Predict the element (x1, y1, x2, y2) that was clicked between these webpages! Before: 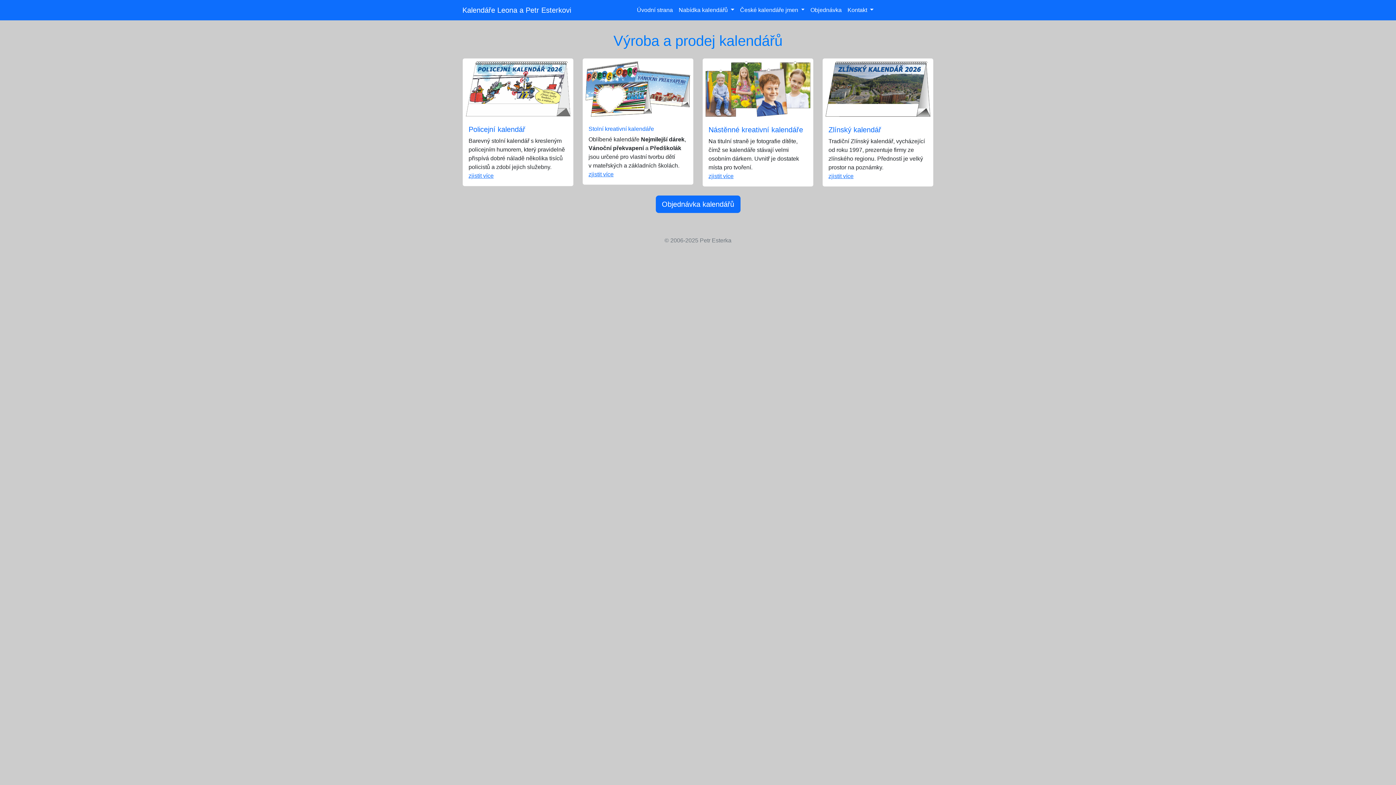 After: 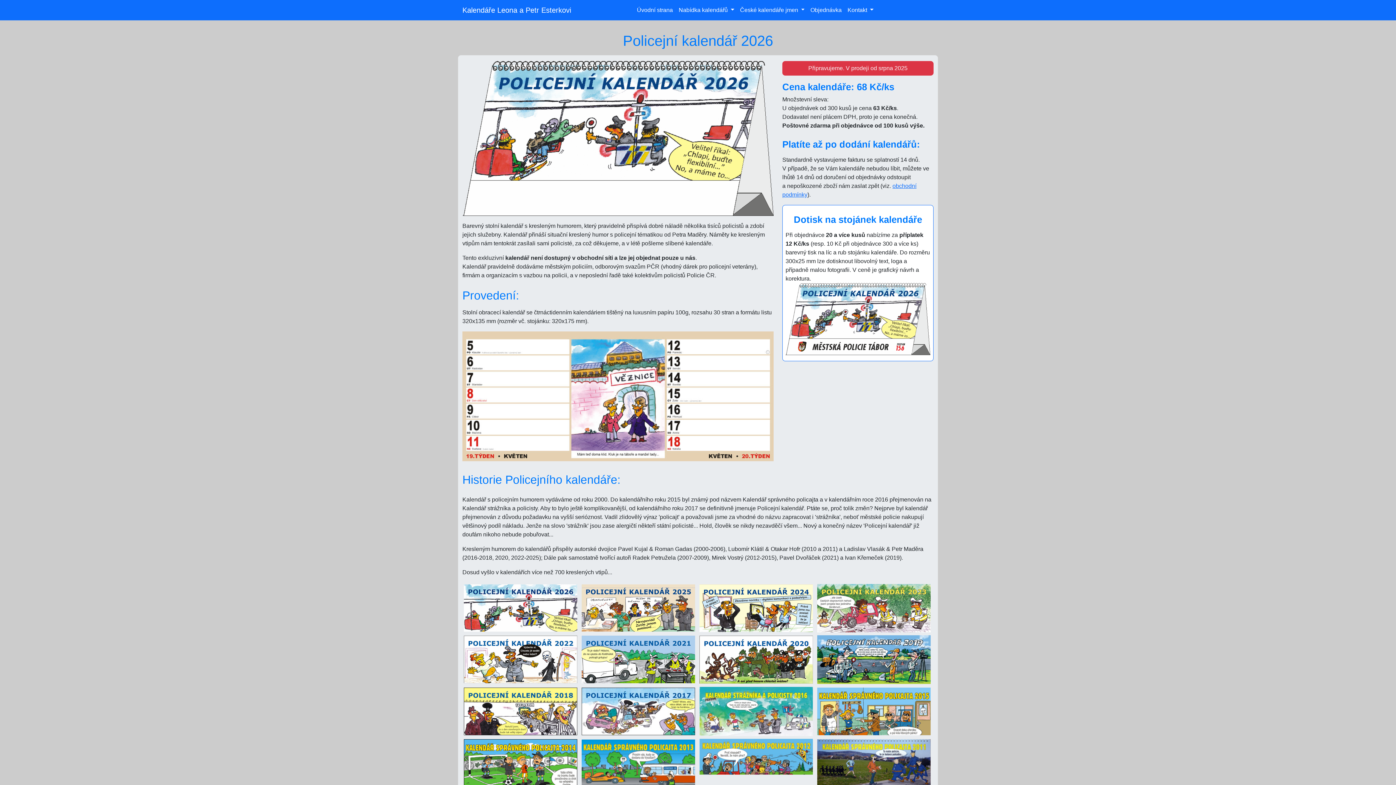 Action: label: Policejní kalendář

Barevný stolní kalendář s kresleným policejním humorem, který pravidelně přispívá dobré náladě několika tisíců policistů a zdobí jejich služebny.
zjistit více bbox: (462, 58, 573, 186)